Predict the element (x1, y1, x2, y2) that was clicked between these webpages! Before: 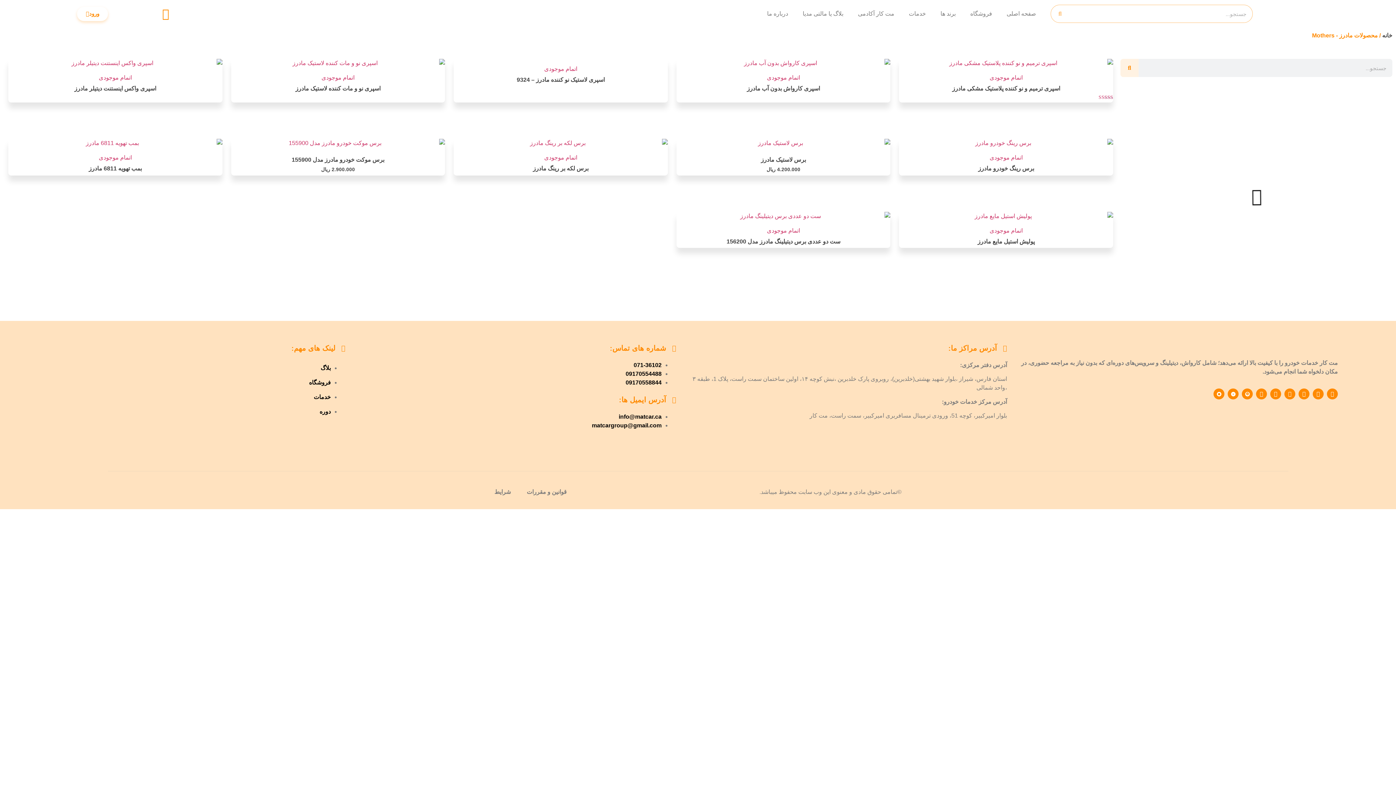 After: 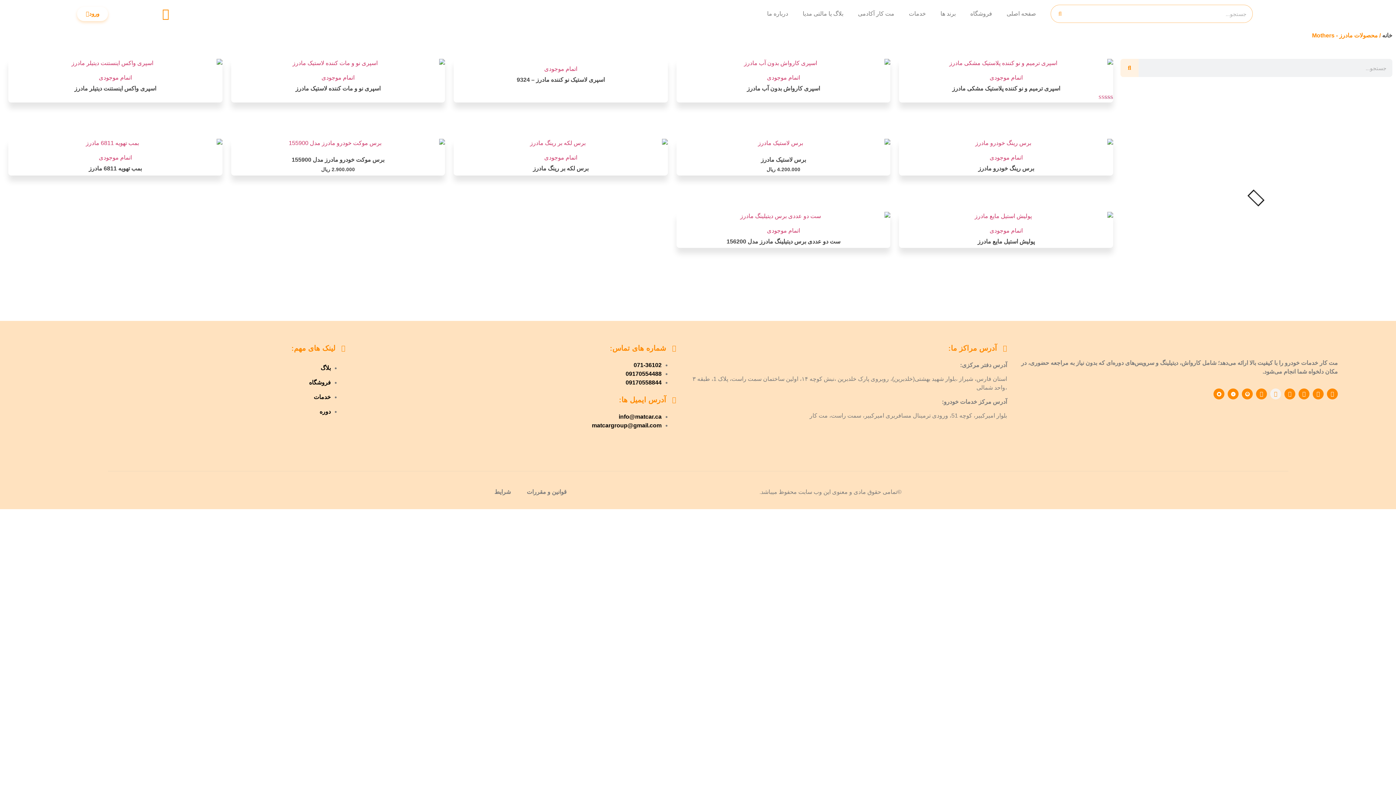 Action: label: Instagram bbox: (1270, 388, 1281, 399)